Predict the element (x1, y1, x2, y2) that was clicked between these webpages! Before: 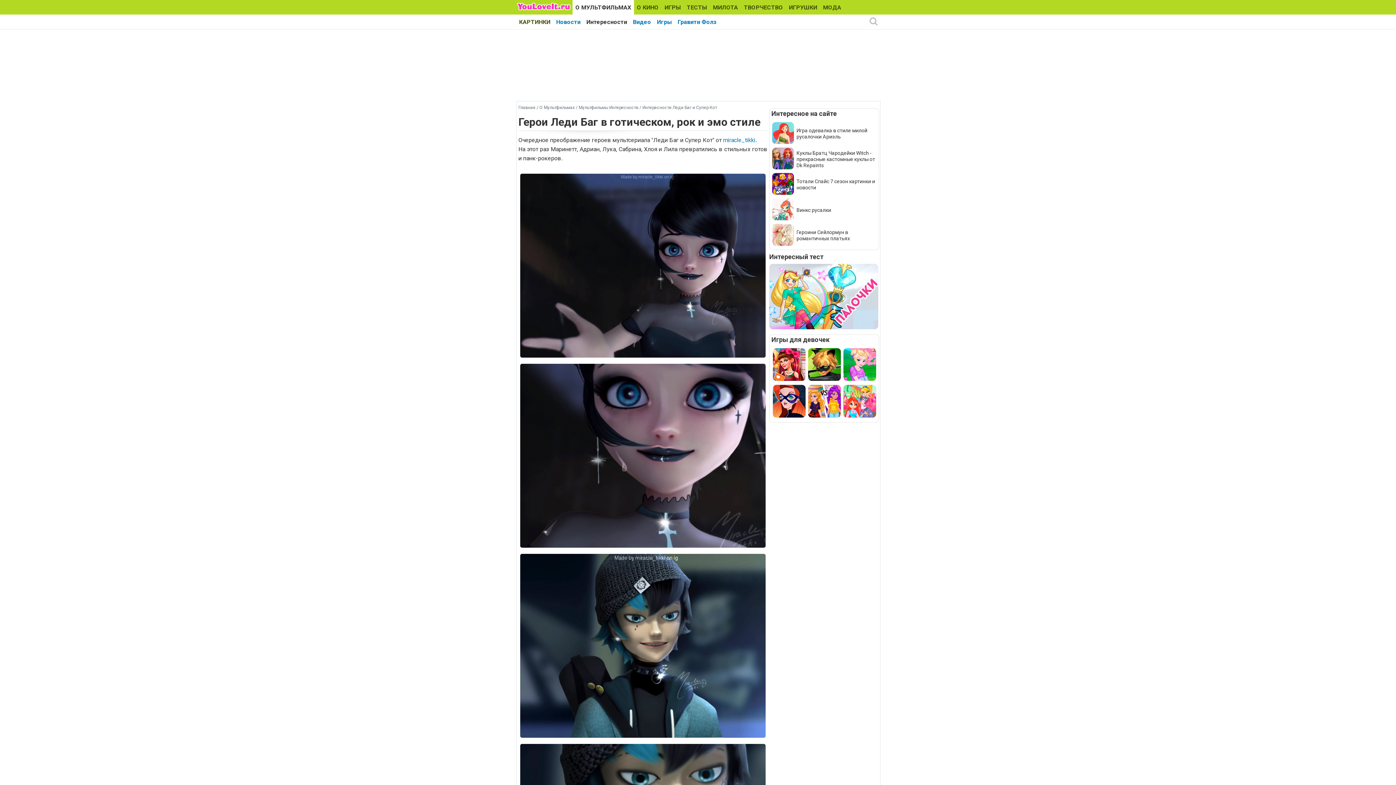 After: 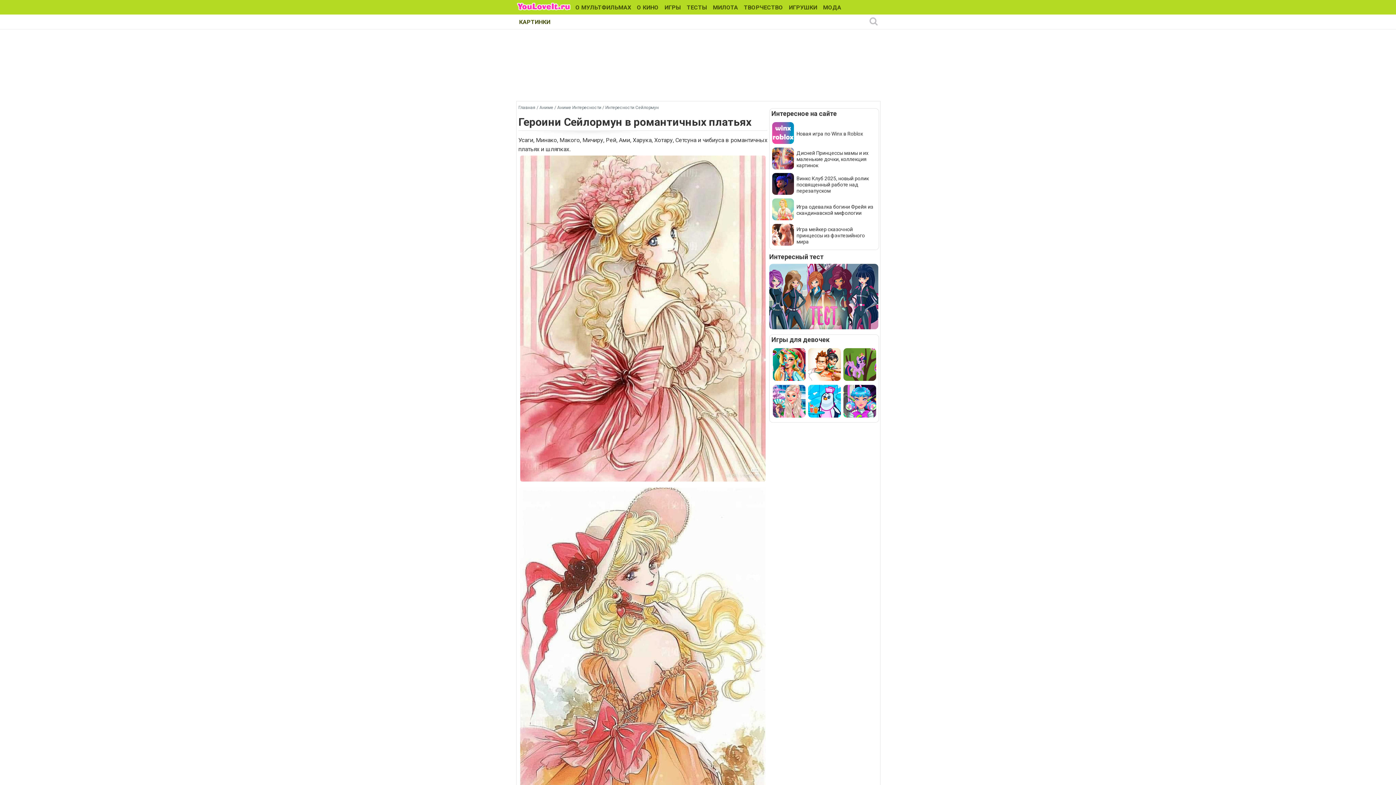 Action: bbox: (796, 229, 850, 241) label: Героини Сейлормун в романтичных платьях